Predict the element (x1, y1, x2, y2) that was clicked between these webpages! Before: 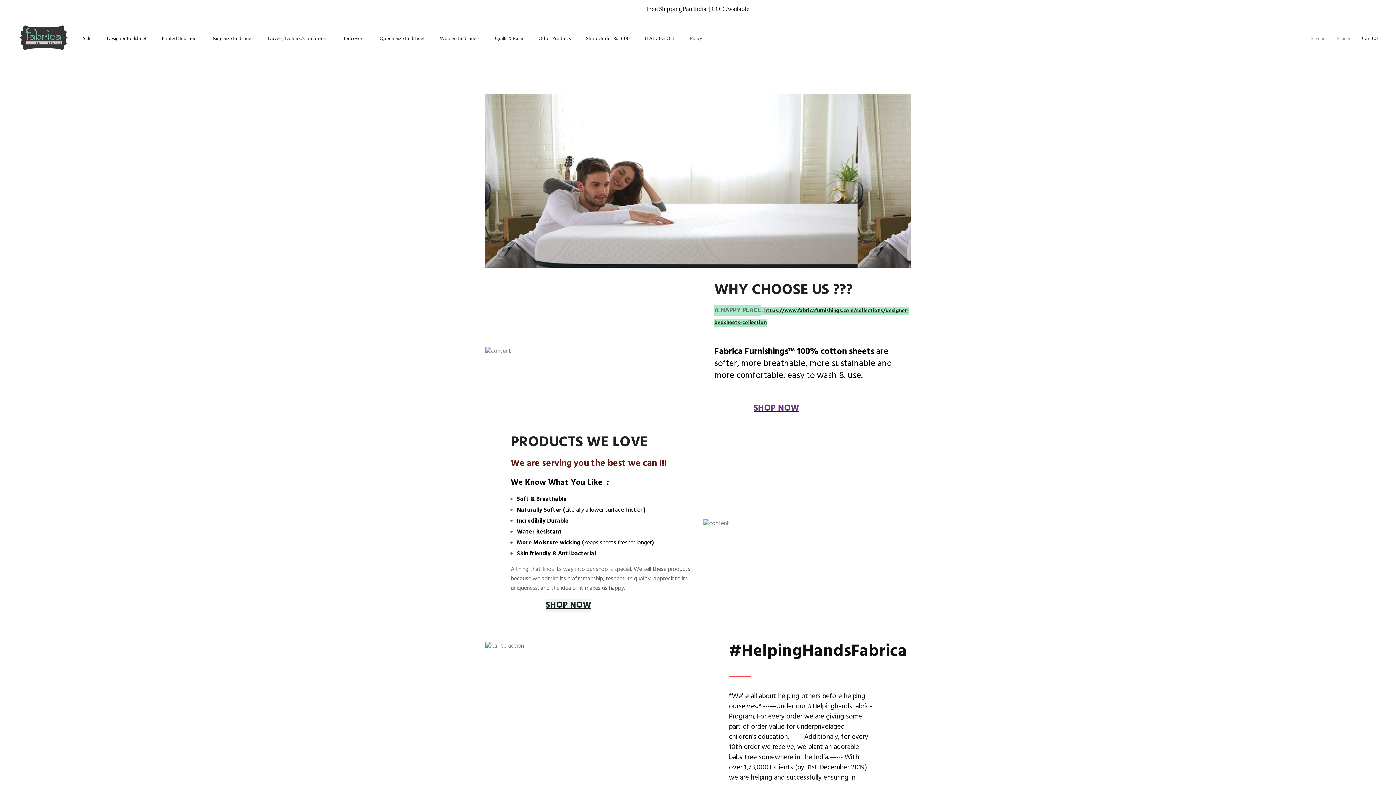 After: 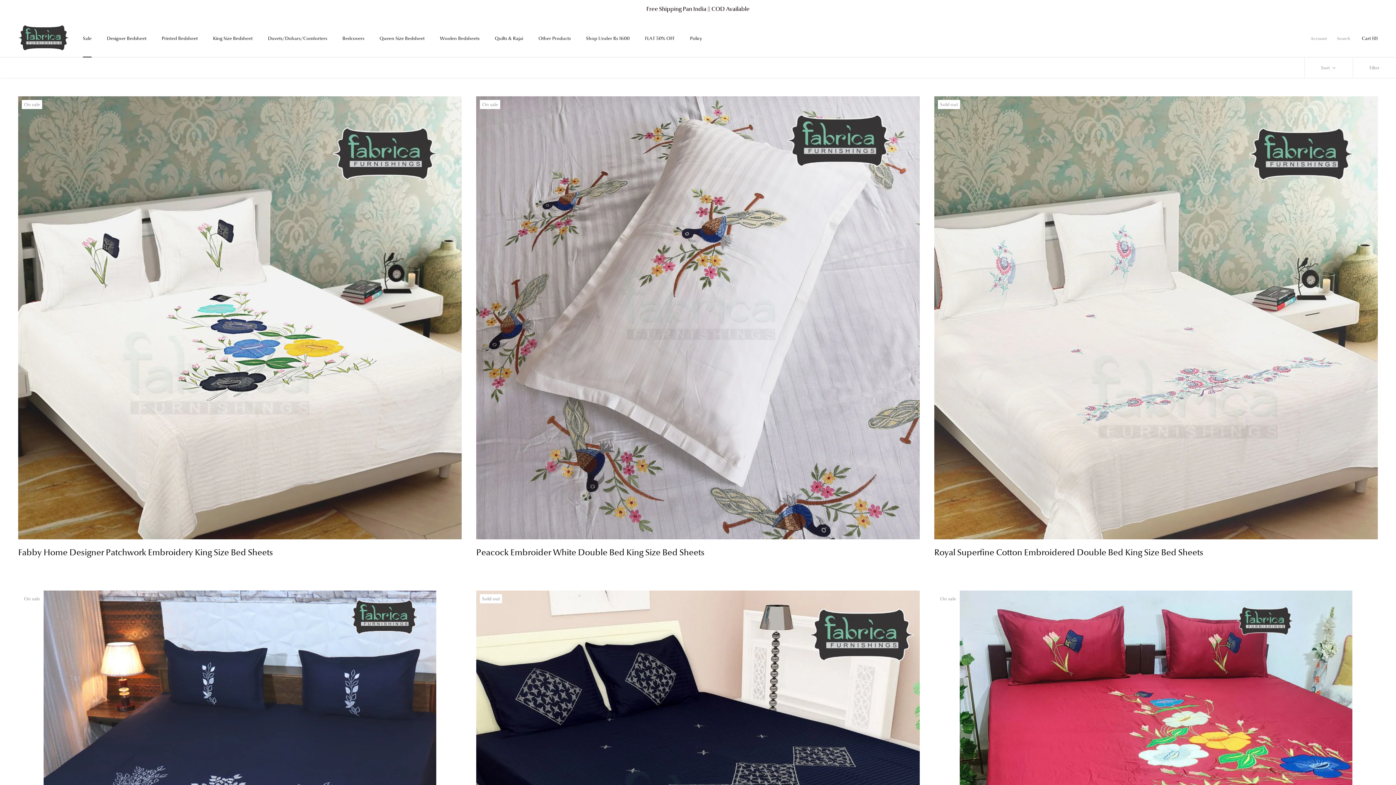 Action: label: Sale
Sale bbox: (82, 35, 91, 41)